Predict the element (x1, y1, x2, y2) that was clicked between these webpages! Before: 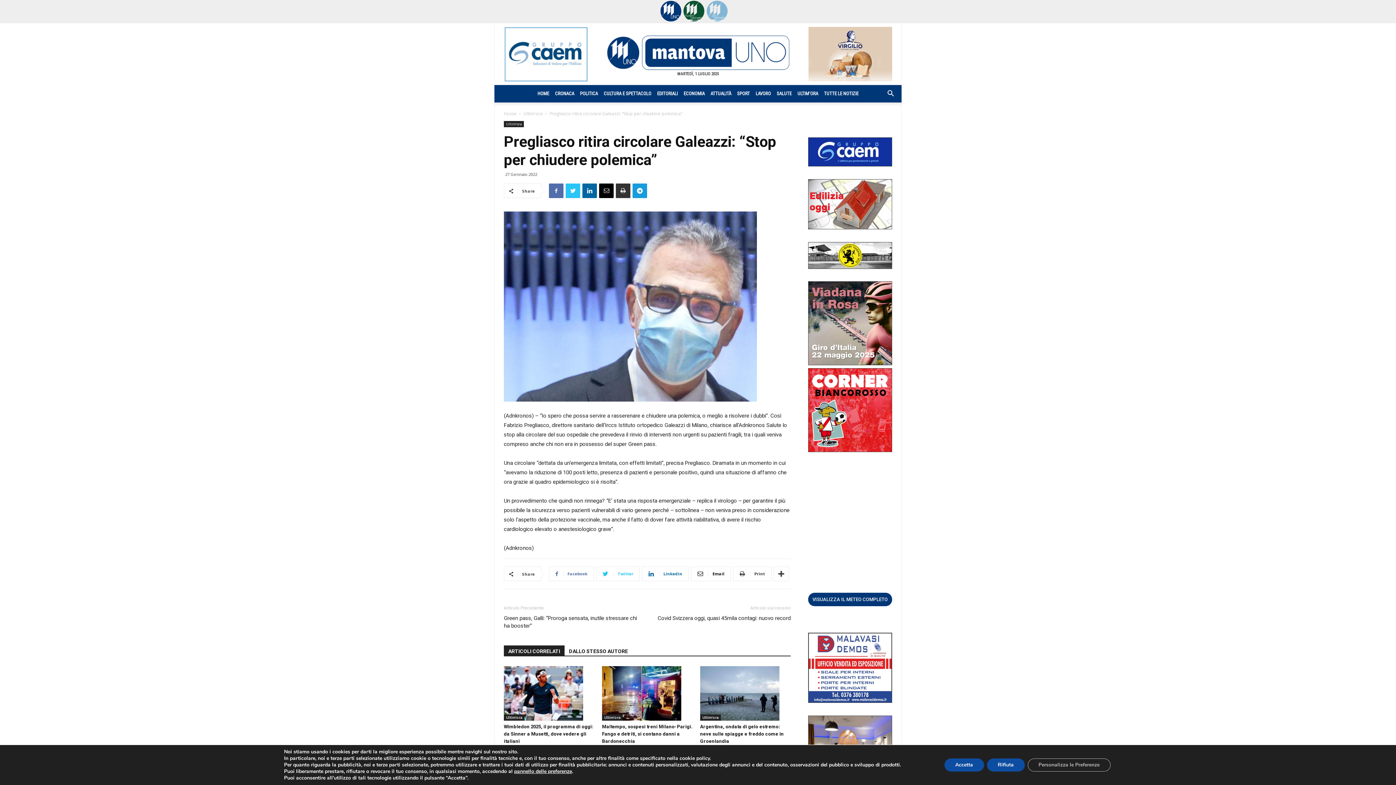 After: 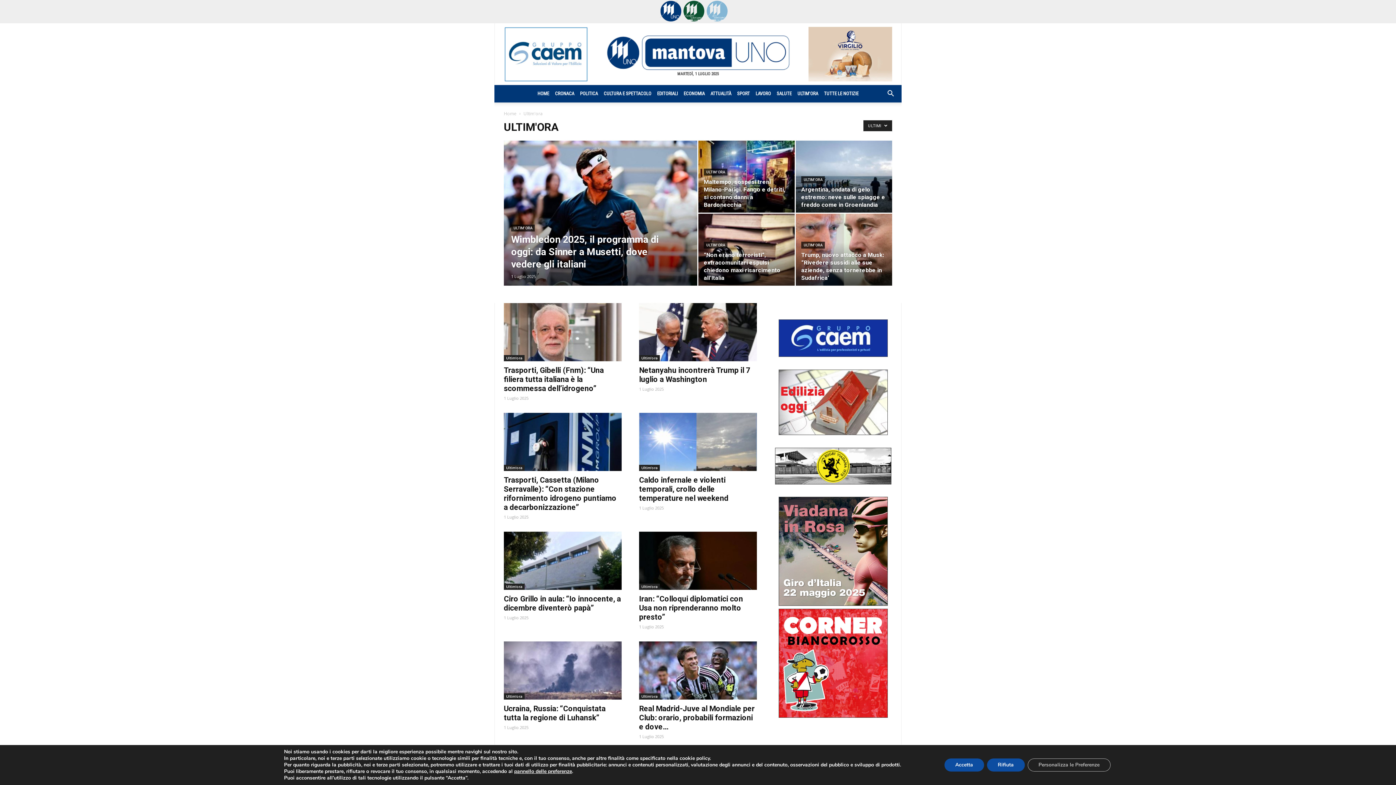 Action: bbox: (504, 714, 524, 721) label: Ultim'ora